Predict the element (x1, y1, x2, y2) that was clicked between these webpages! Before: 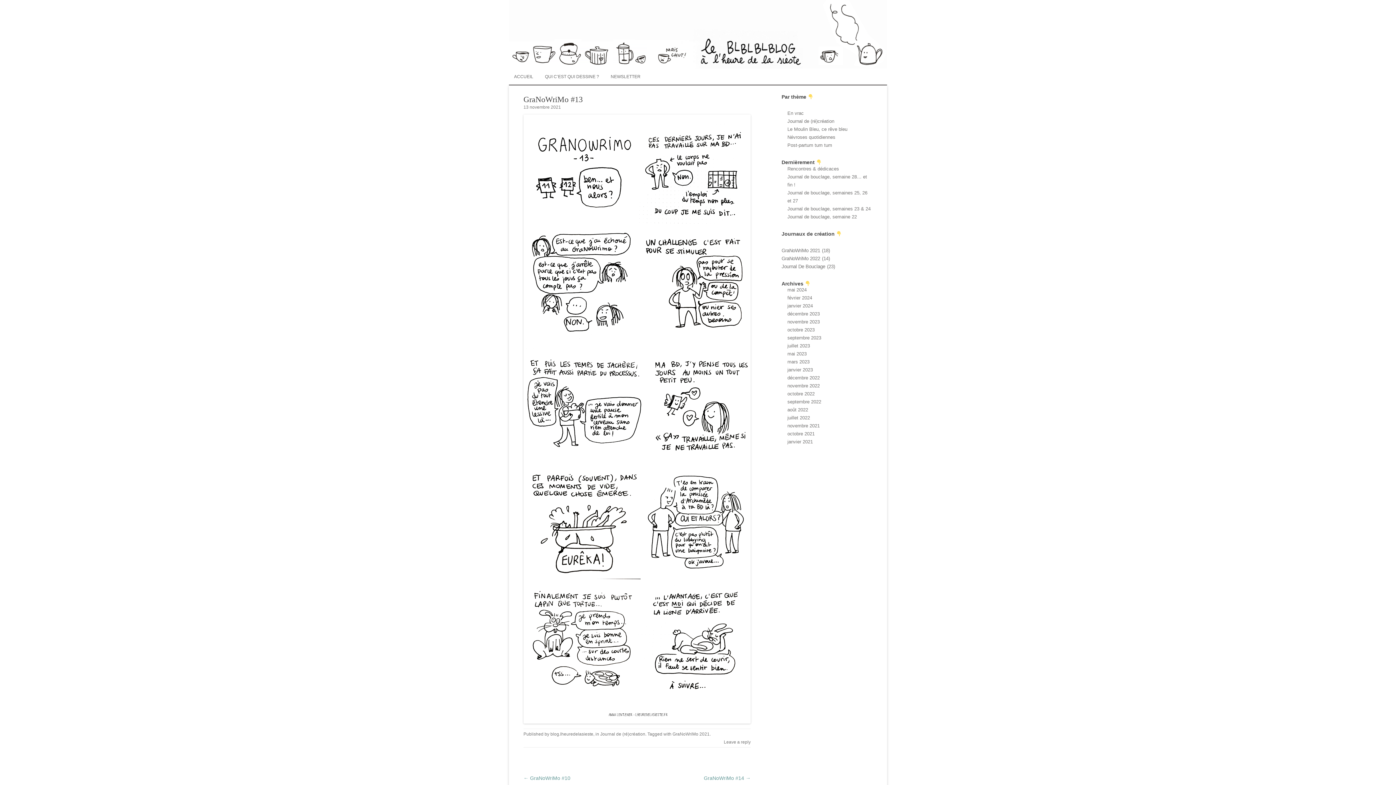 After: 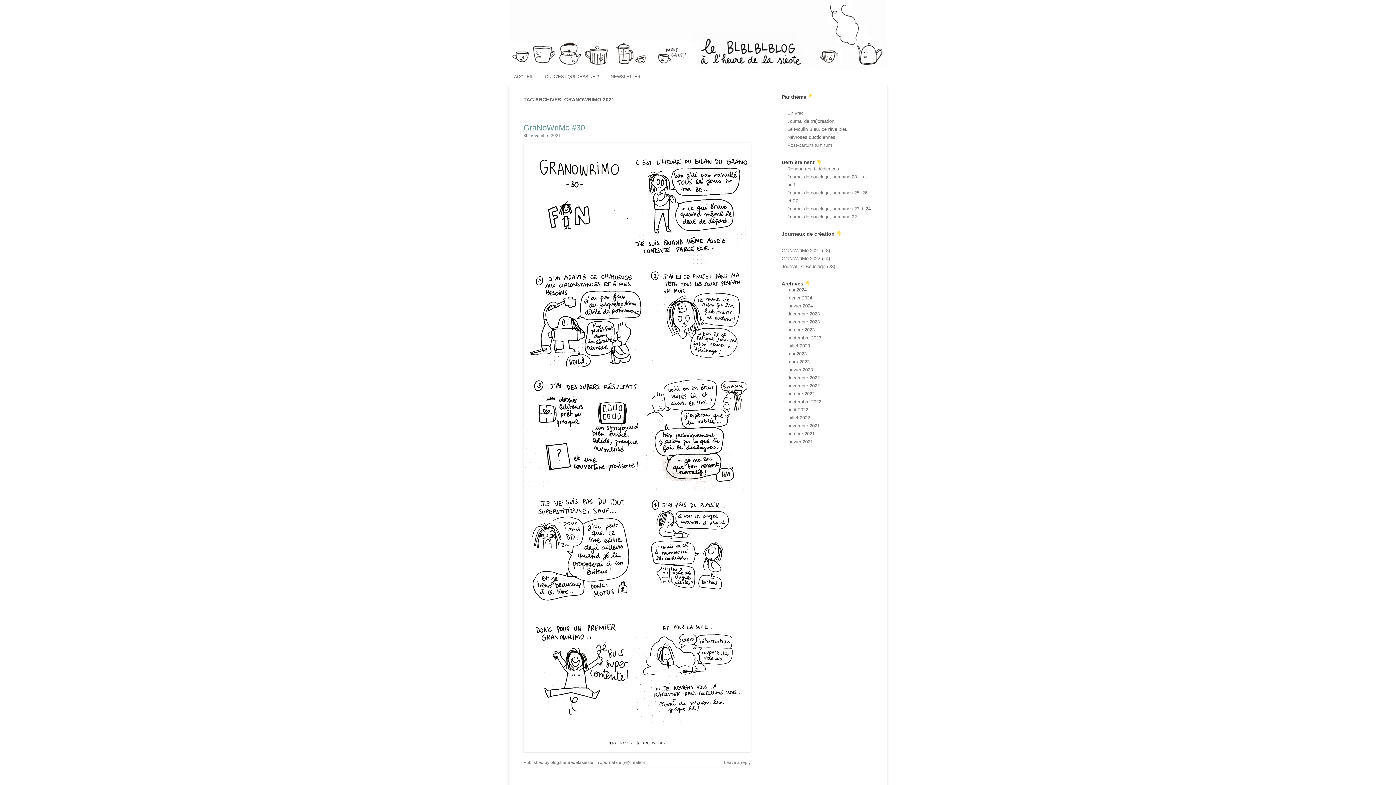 Action: bbox: (781, 246, 830, 254) label: GraNoWriMo 2021 (18 éléments)